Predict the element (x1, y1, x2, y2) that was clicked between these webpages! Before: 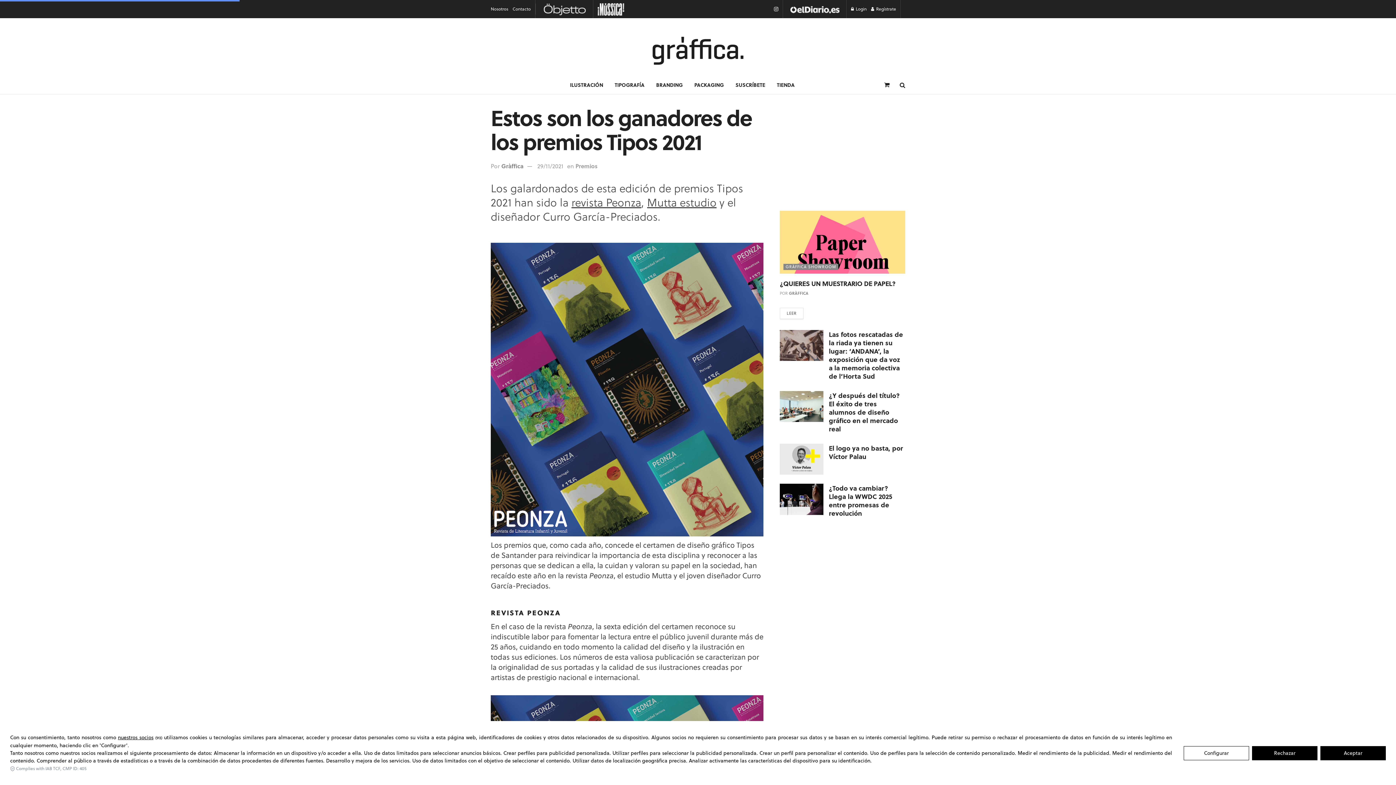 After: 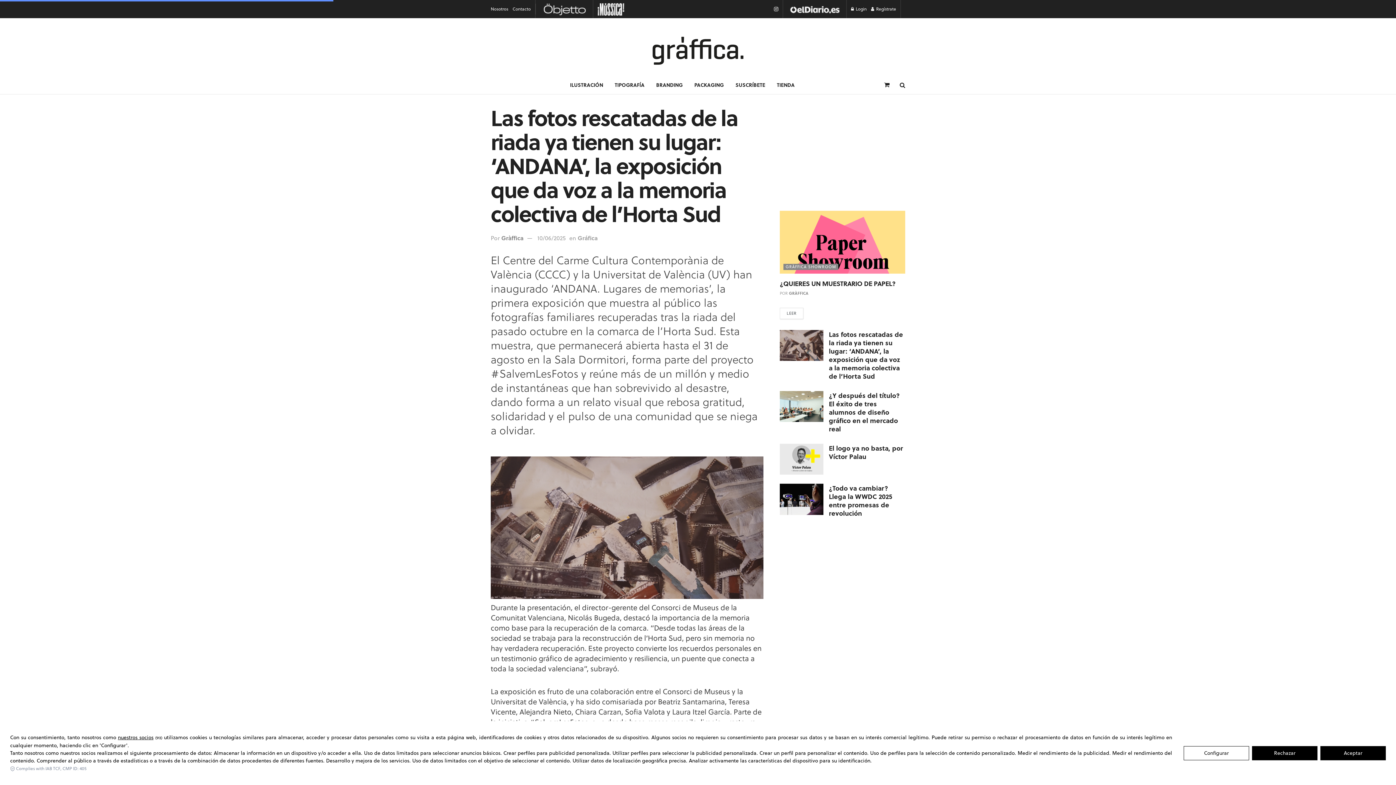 Action: bbox: (829, 329, 903, 380) label: Las fotos rescatadas de la riada ya tienen su lugar: ‘ANDANA’, la exposición que da voz a la memoria colectiva de l’Horta Sud